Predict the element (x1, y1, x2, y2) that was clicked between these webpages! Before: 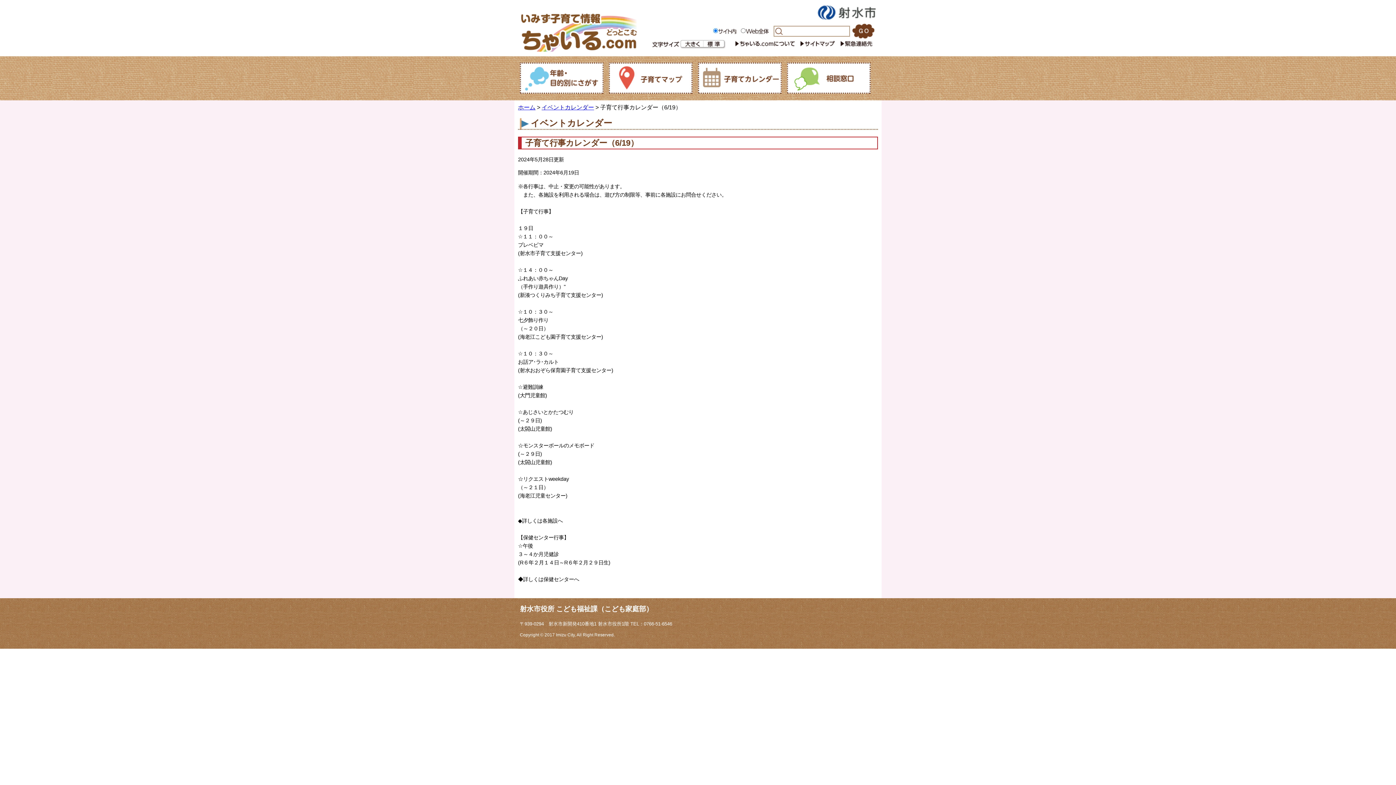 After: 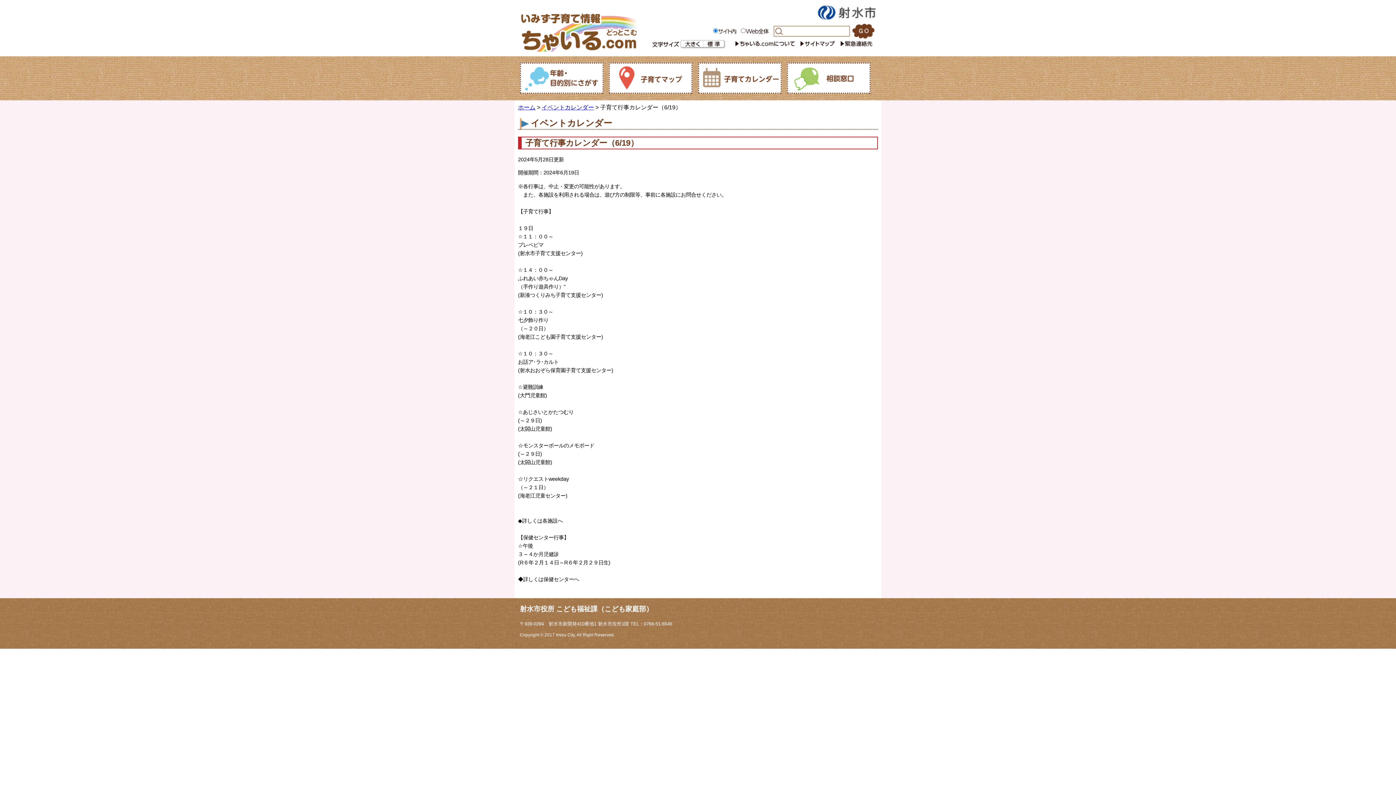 Action: bbox: (704, 46, 725, 49)